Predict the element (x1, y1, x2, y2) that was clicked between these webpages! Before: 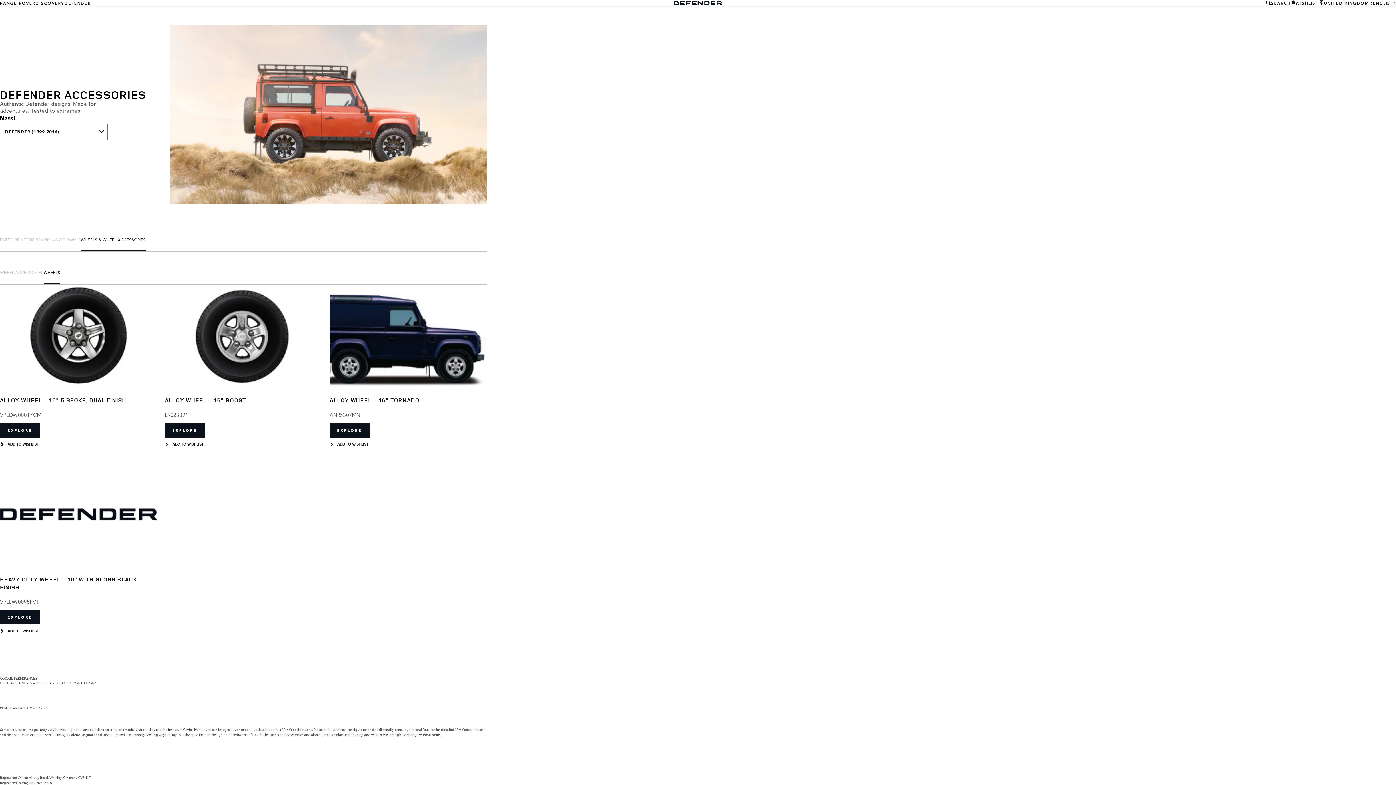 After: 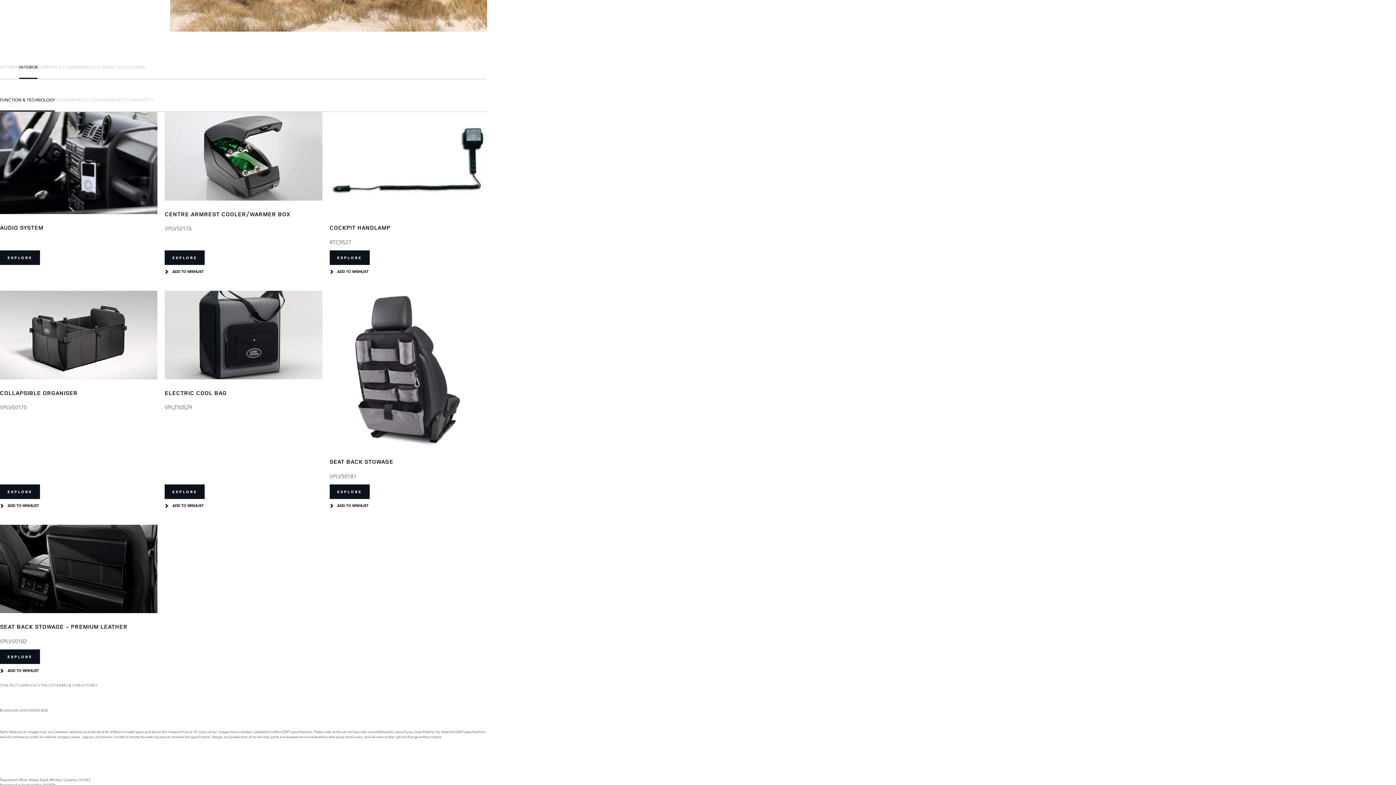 Action: bbox: (19, 228, 37, 251) label: INTERIOR